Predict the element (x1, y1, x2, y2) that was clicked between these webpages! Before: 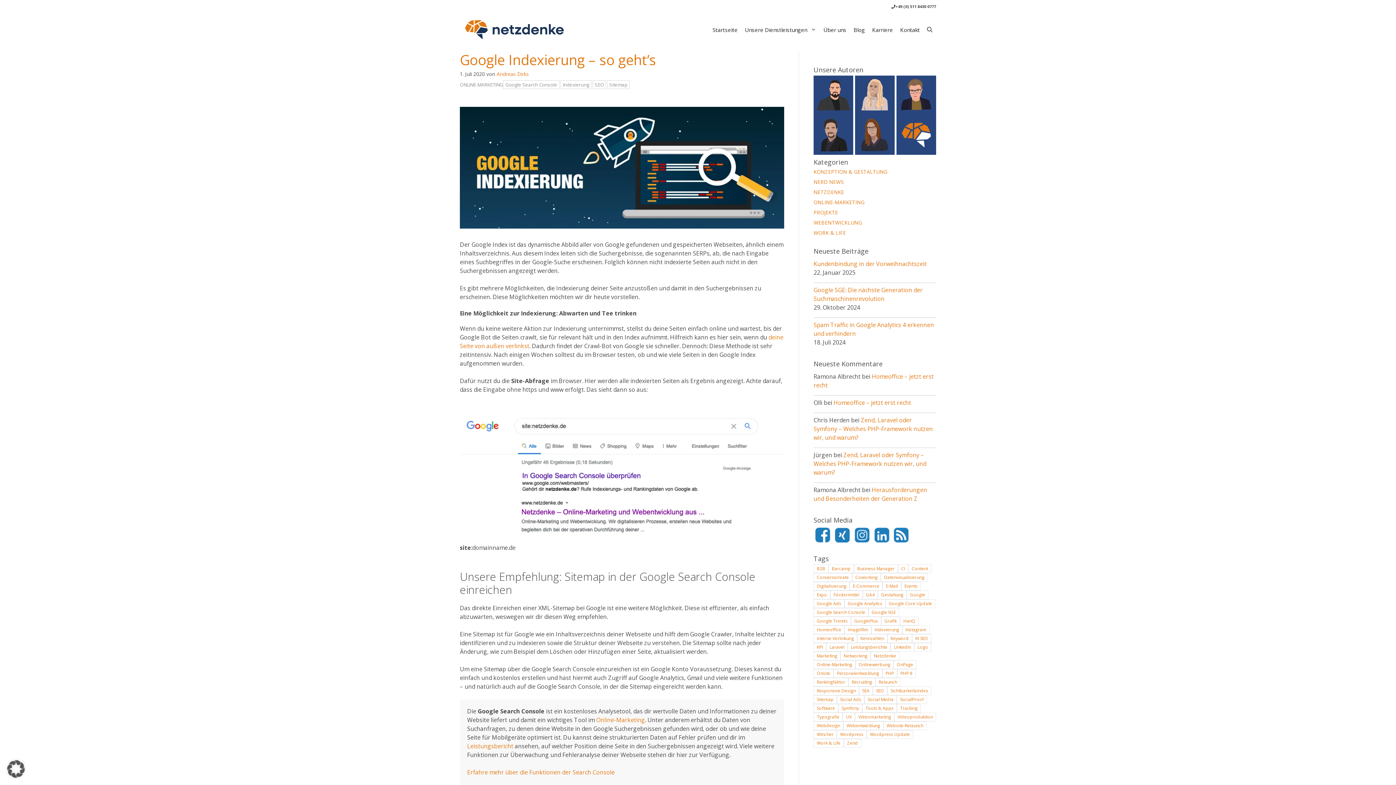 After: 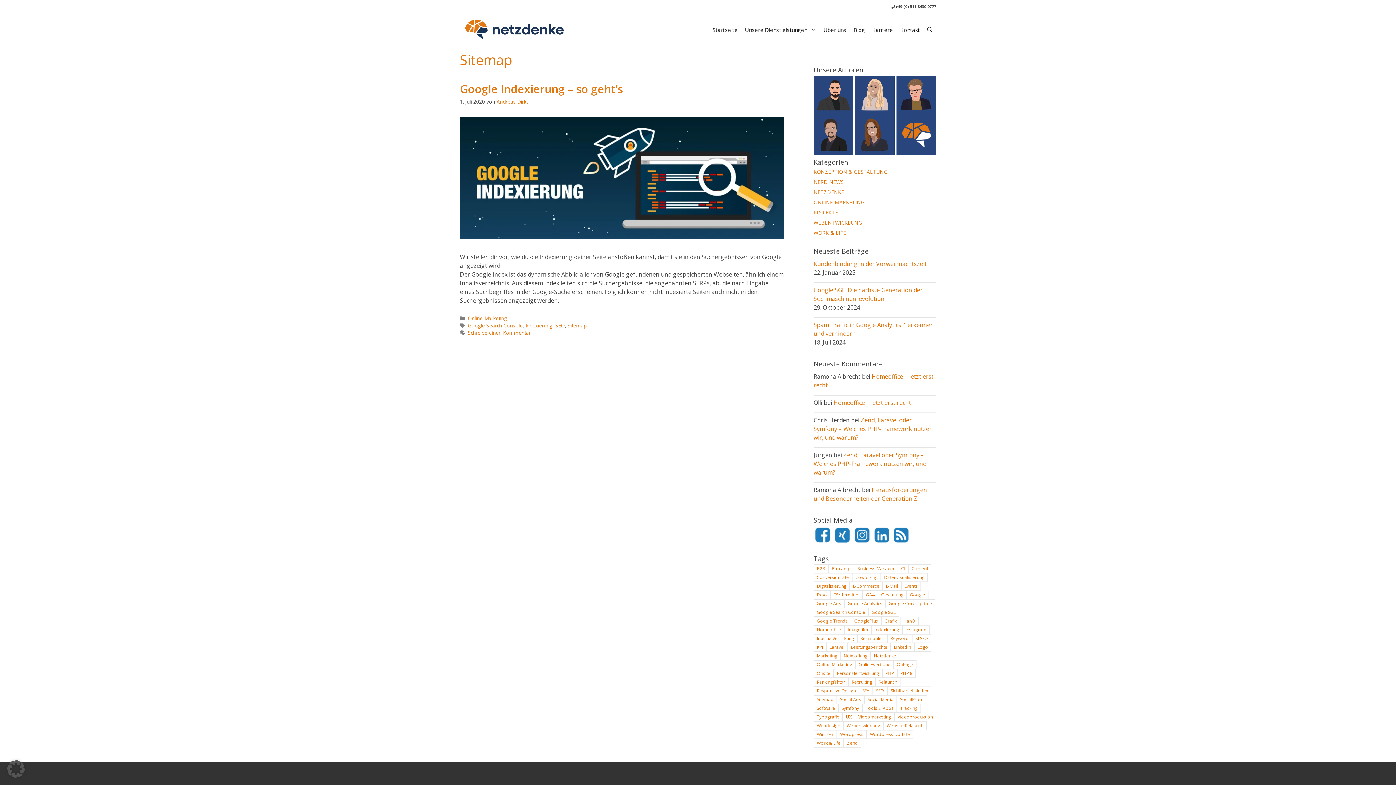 Action: bbox: (609, 81, 627, 87) label: Sitemap